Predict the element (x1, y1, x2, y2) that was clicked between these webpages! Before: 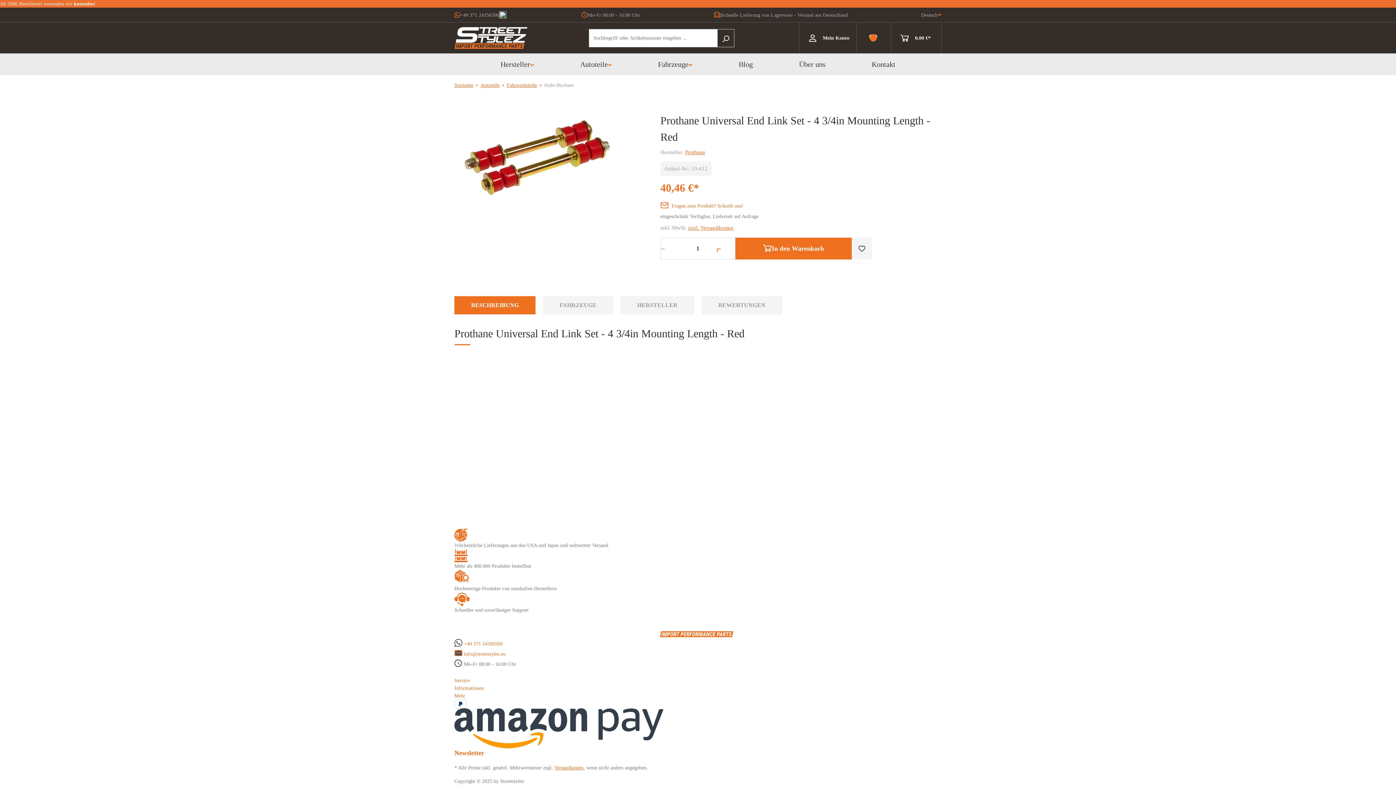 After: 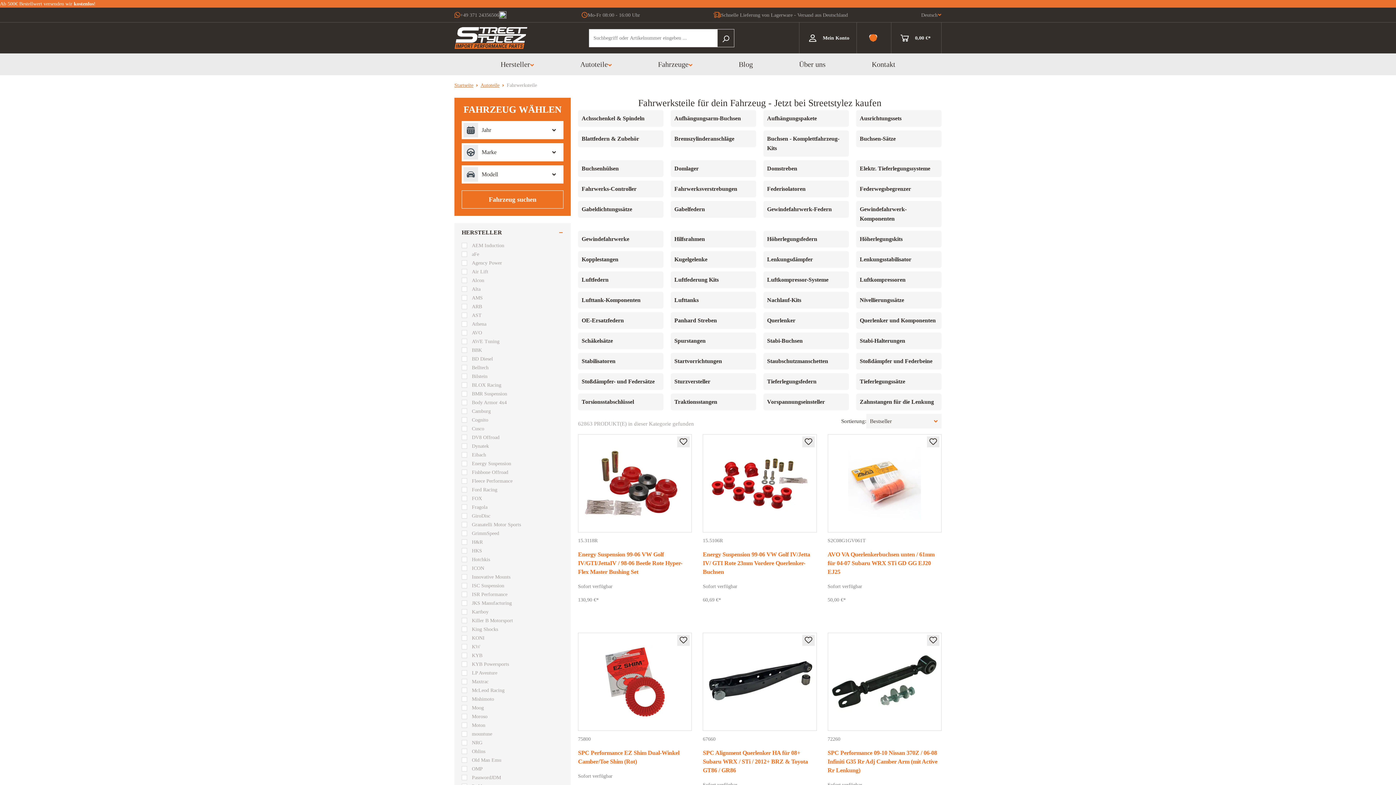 Action: bbox: (506, 82, 537, 88) label: Fahrwerksteile